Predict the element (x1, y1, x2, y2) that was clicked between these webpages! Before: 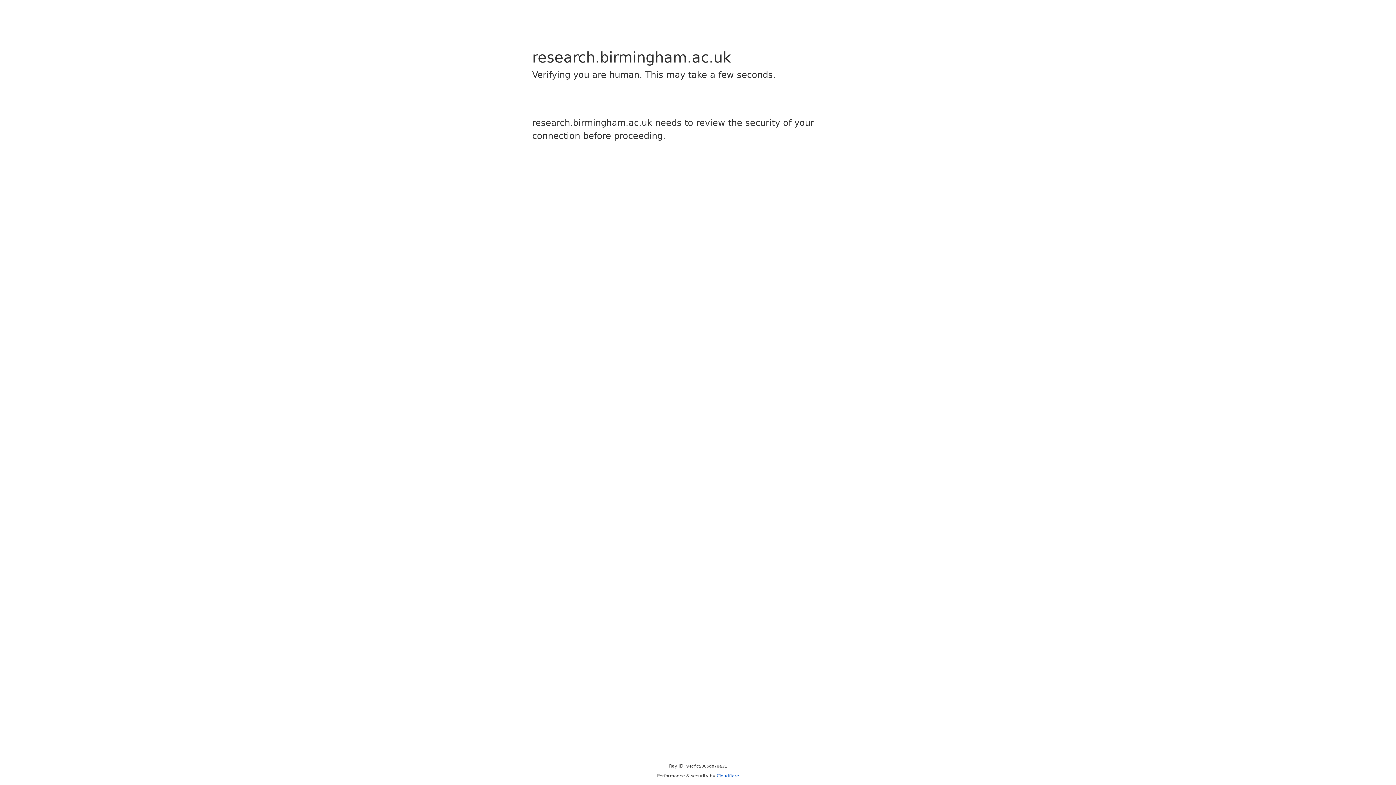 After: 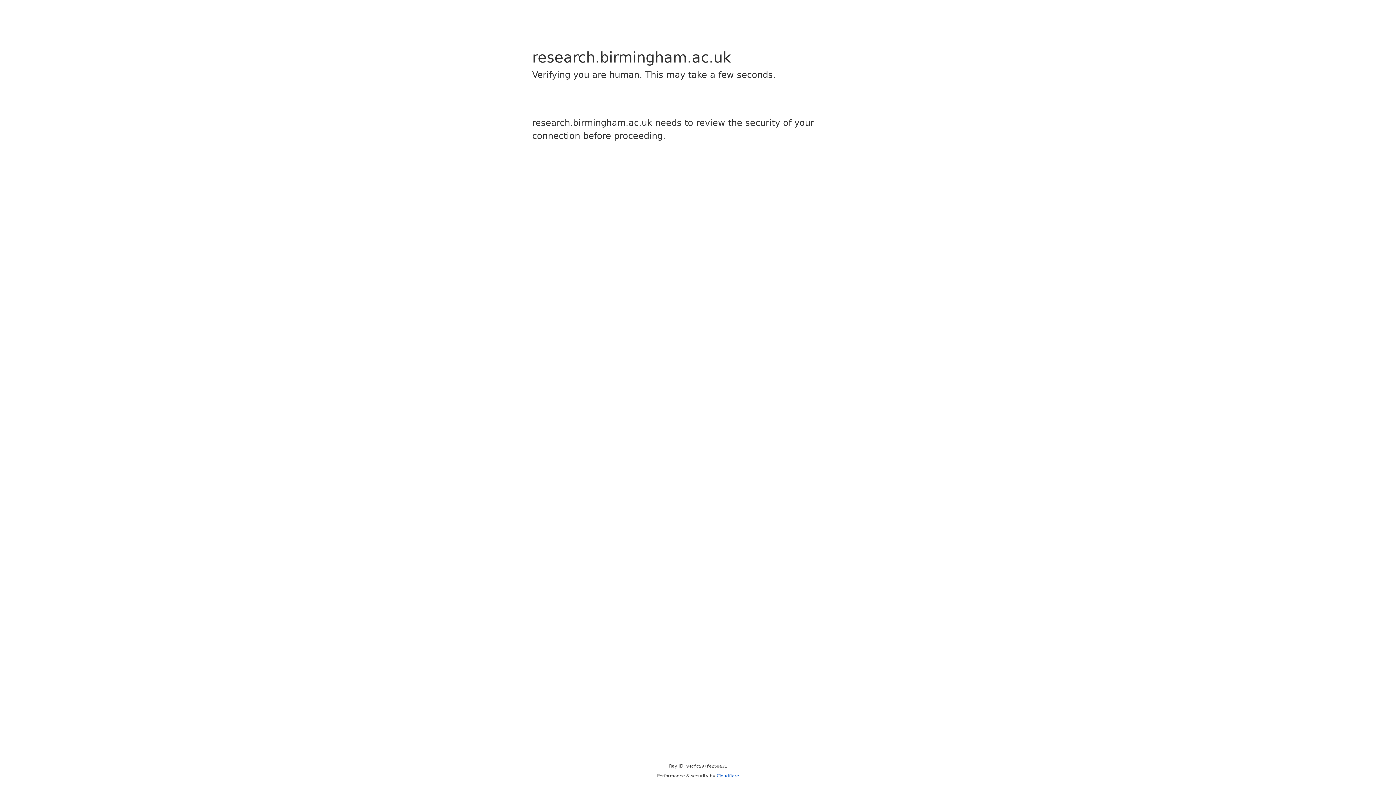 Action: bbox: (716, 773, 739, 778) label: Cloudflare